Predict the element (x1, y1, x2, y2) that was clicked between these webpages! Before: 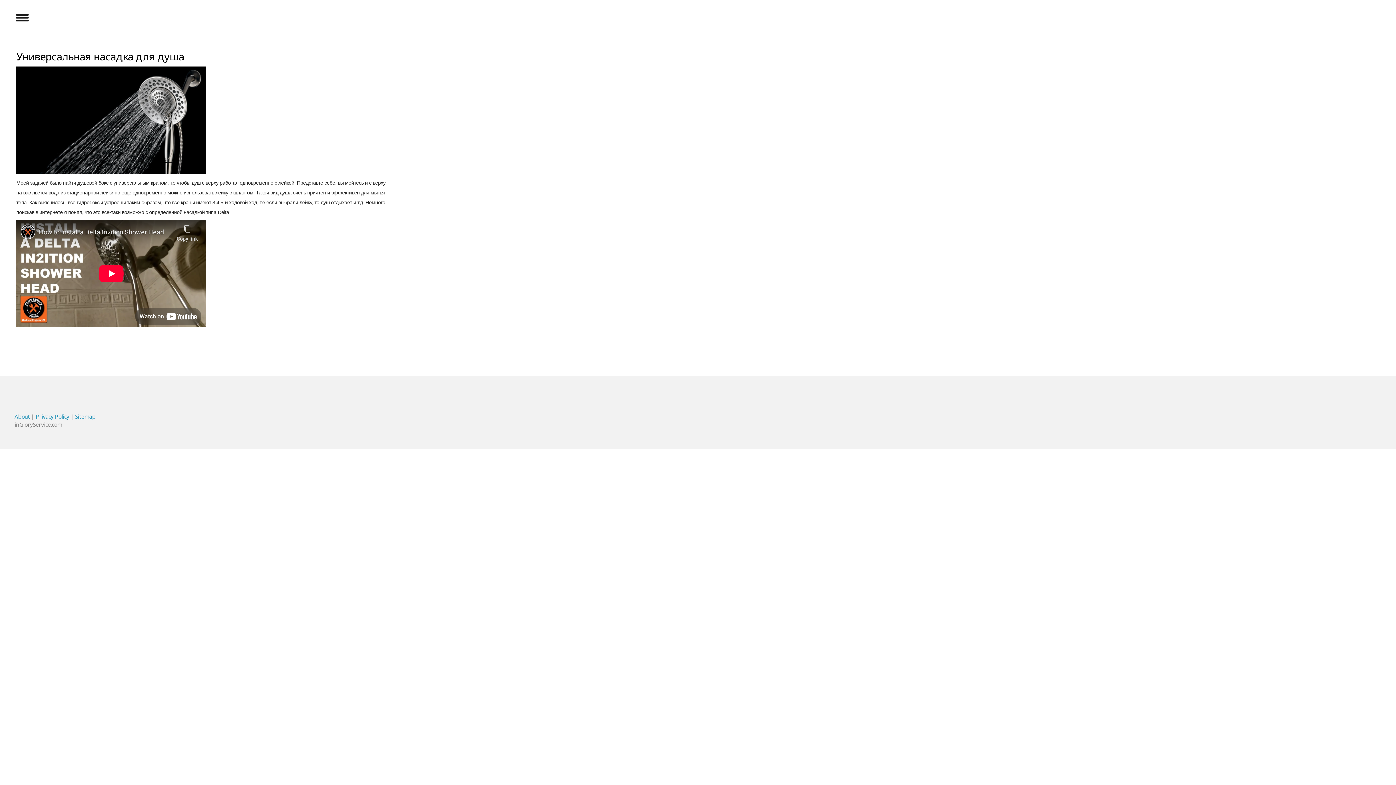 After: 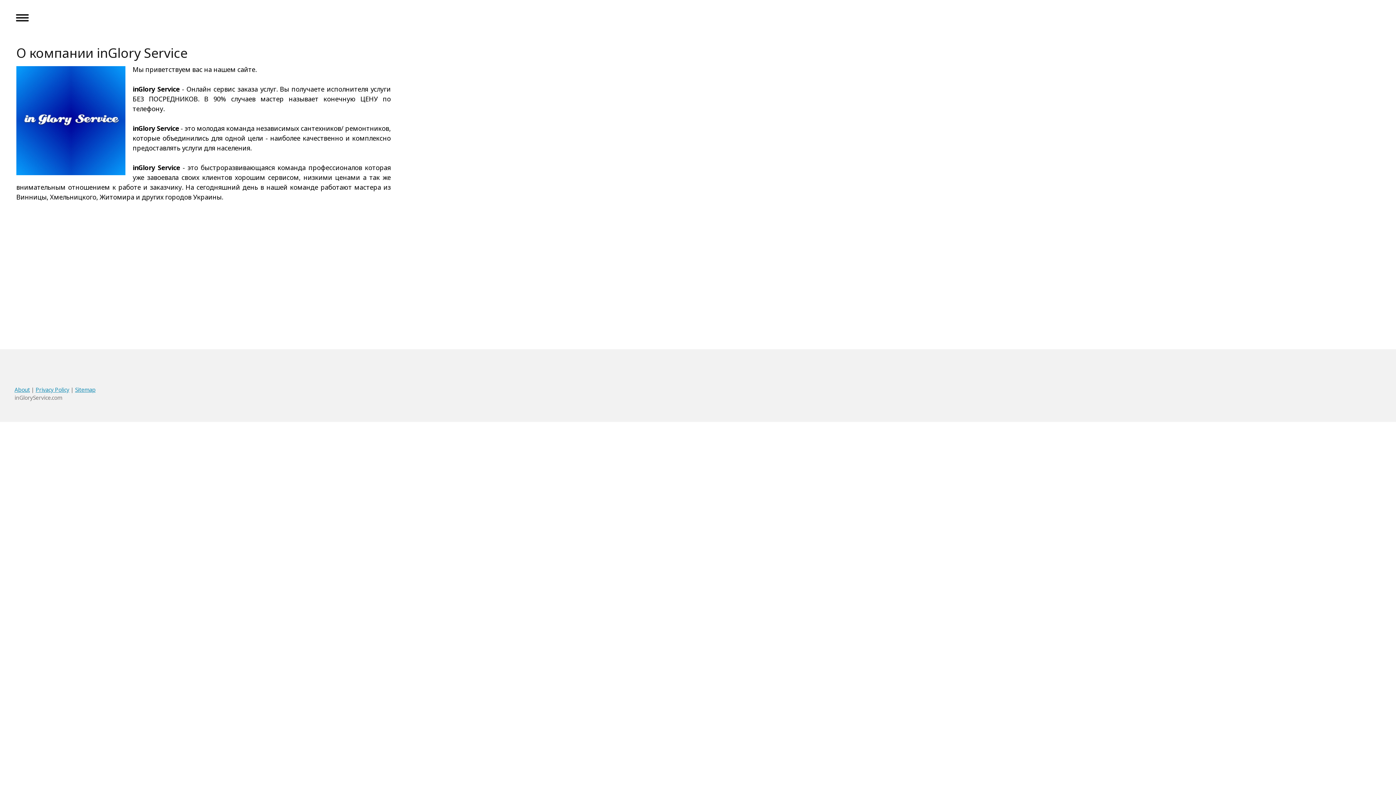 Action: label: About bbox: (14, 413, 29, 420)